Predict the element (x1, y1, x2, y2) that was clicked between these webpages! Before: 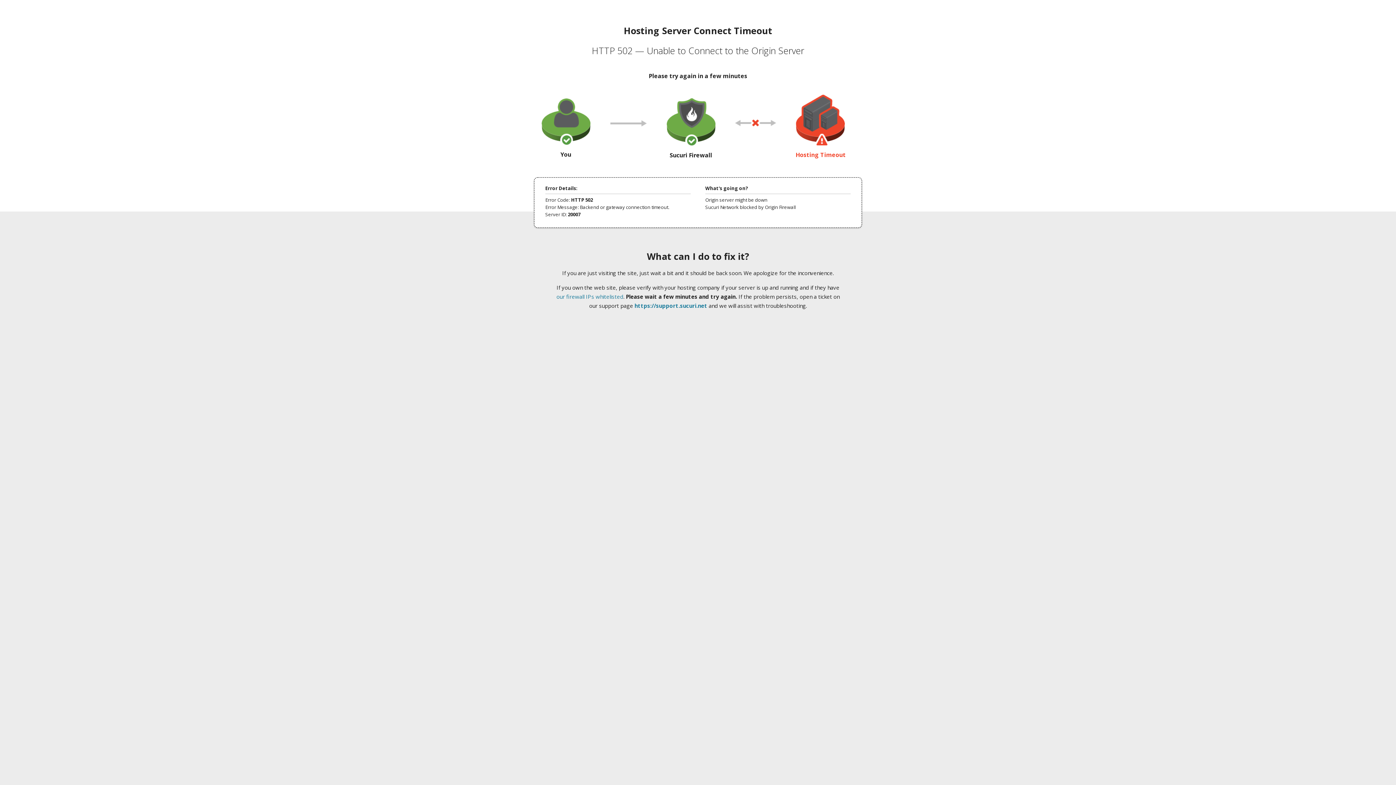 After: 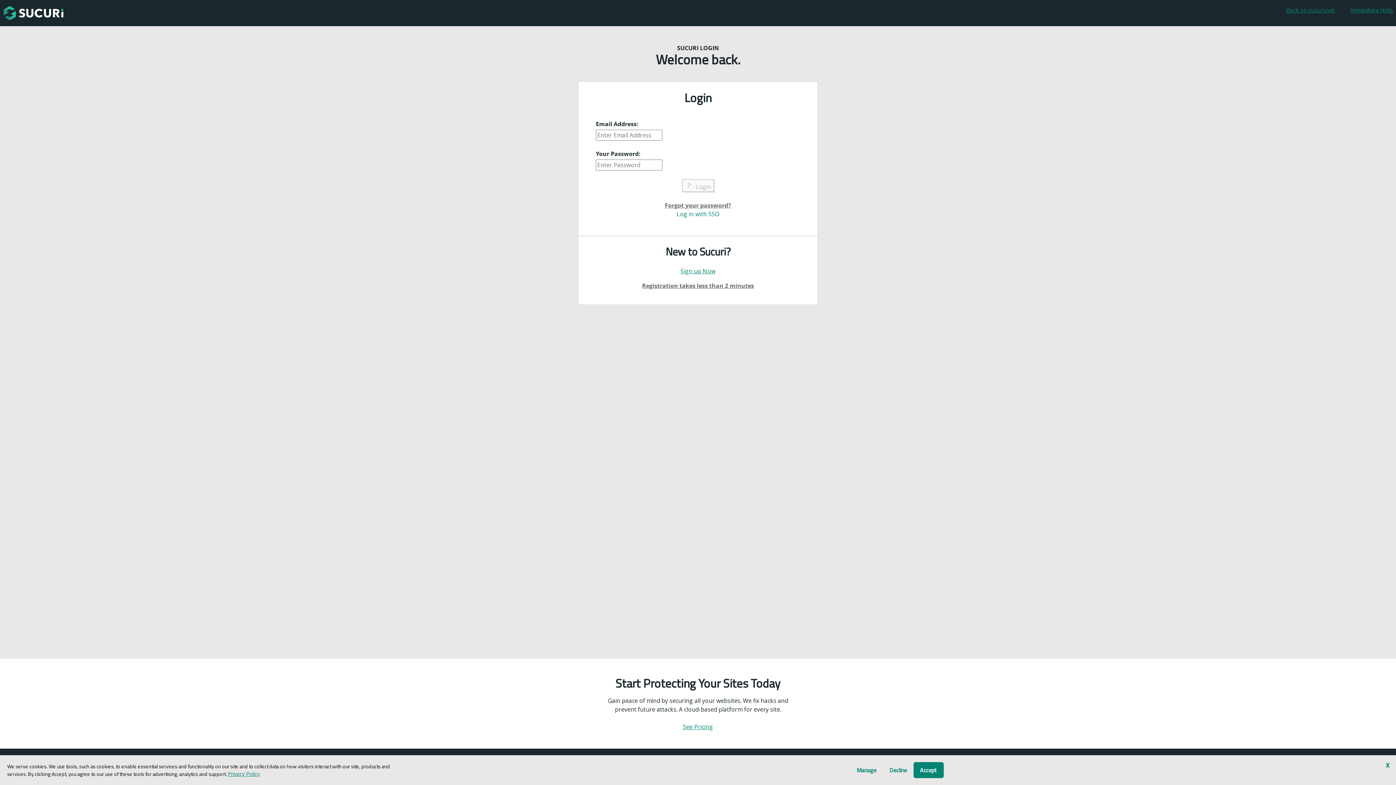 Action: label: https://support.sucuri.net bbox: (634, 302, 707, 309)